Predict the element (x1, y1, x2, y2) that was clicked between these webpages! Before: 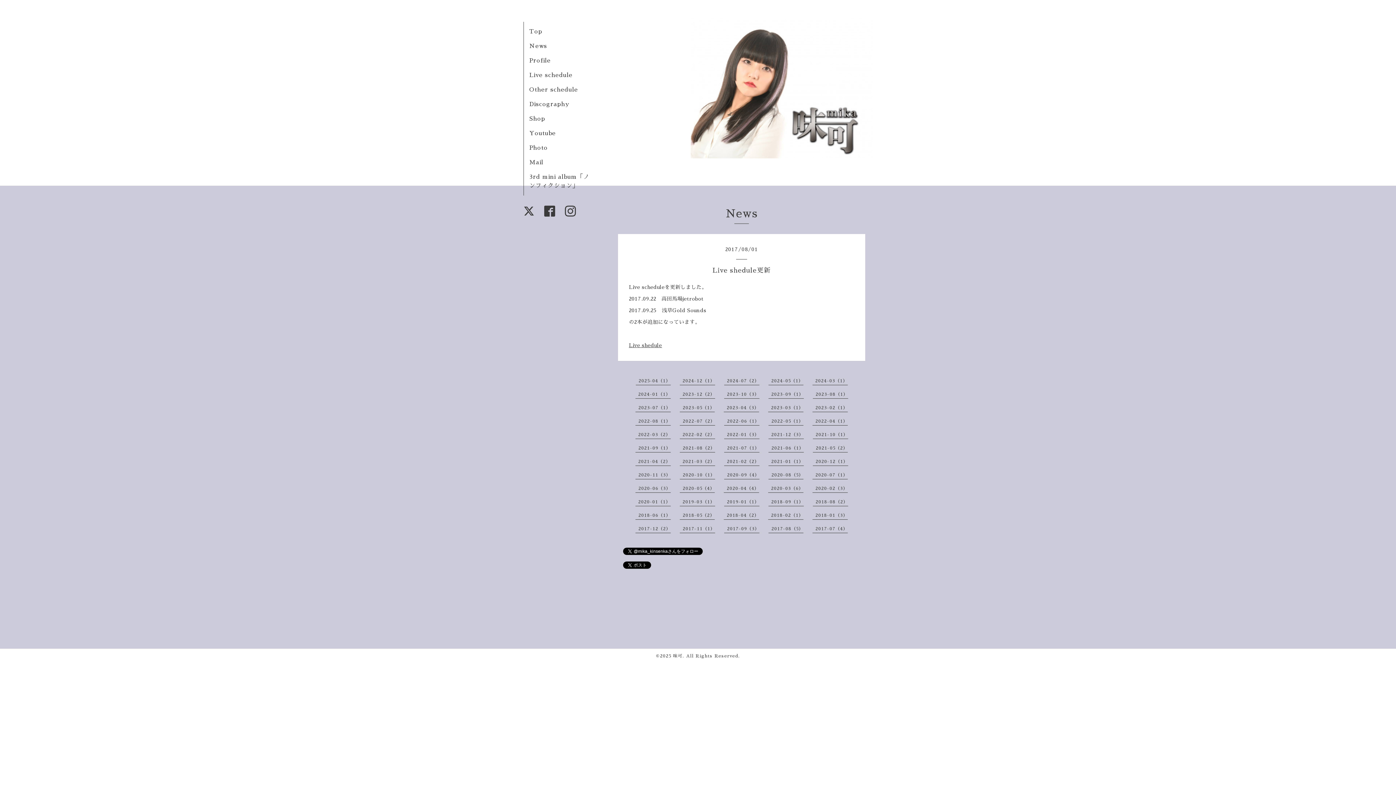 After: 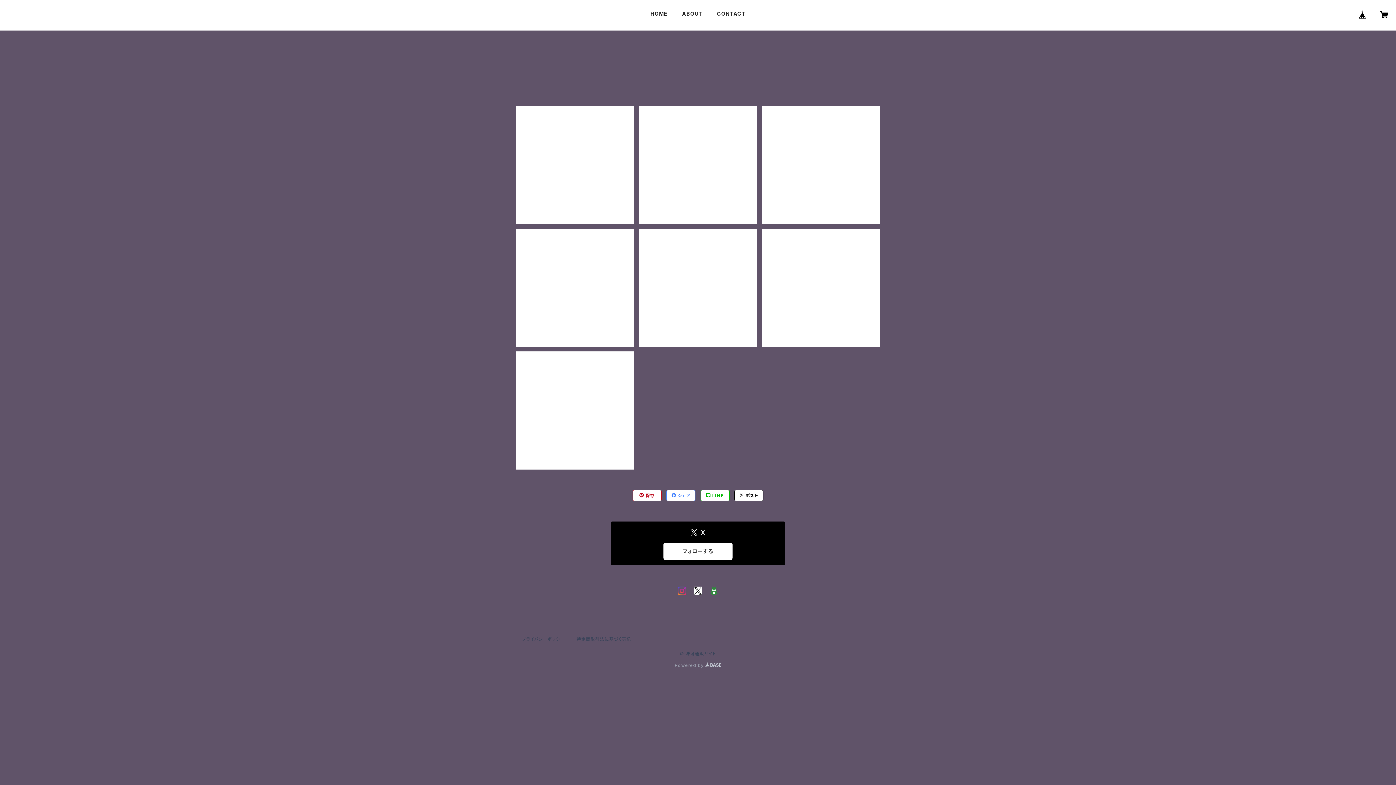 Action: label: Shop bbox: (529, 116, 545, 121)